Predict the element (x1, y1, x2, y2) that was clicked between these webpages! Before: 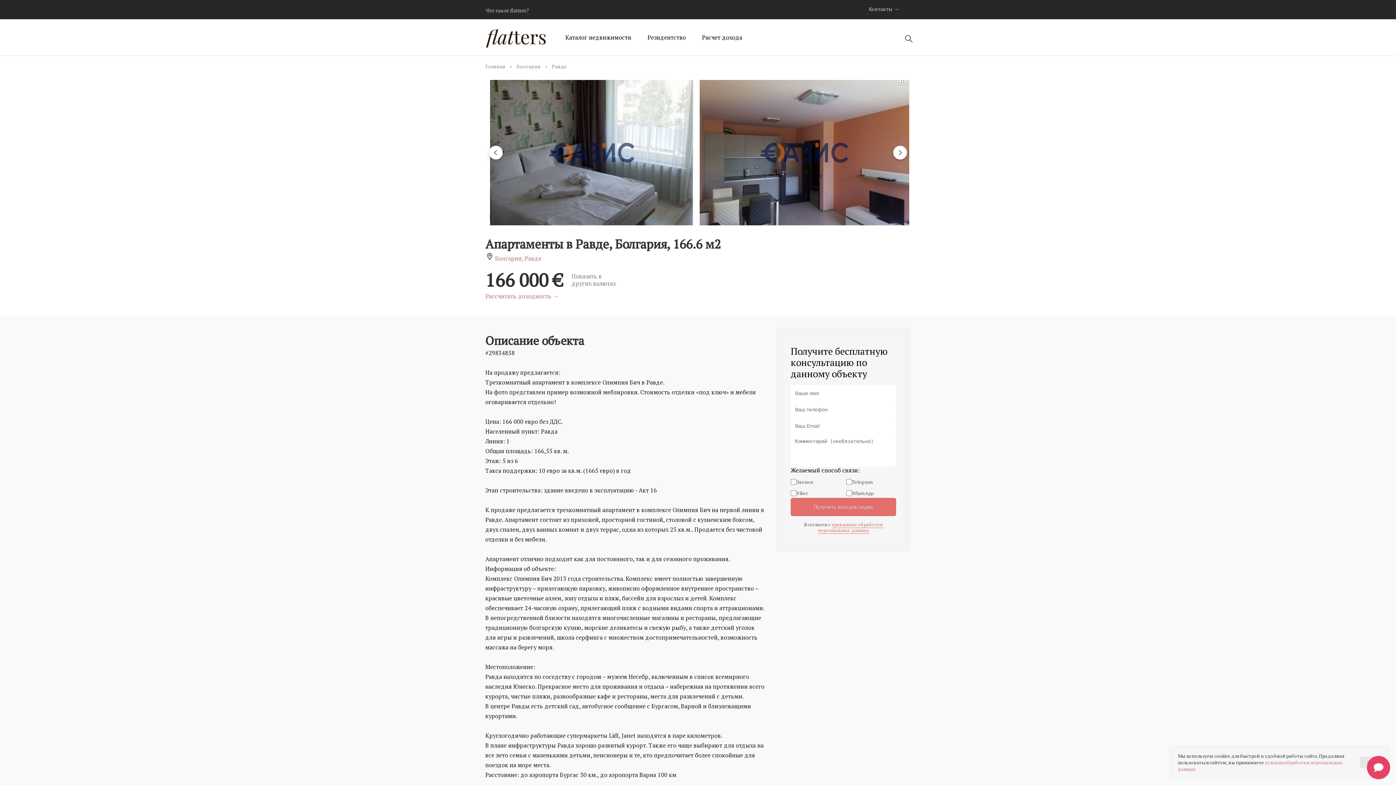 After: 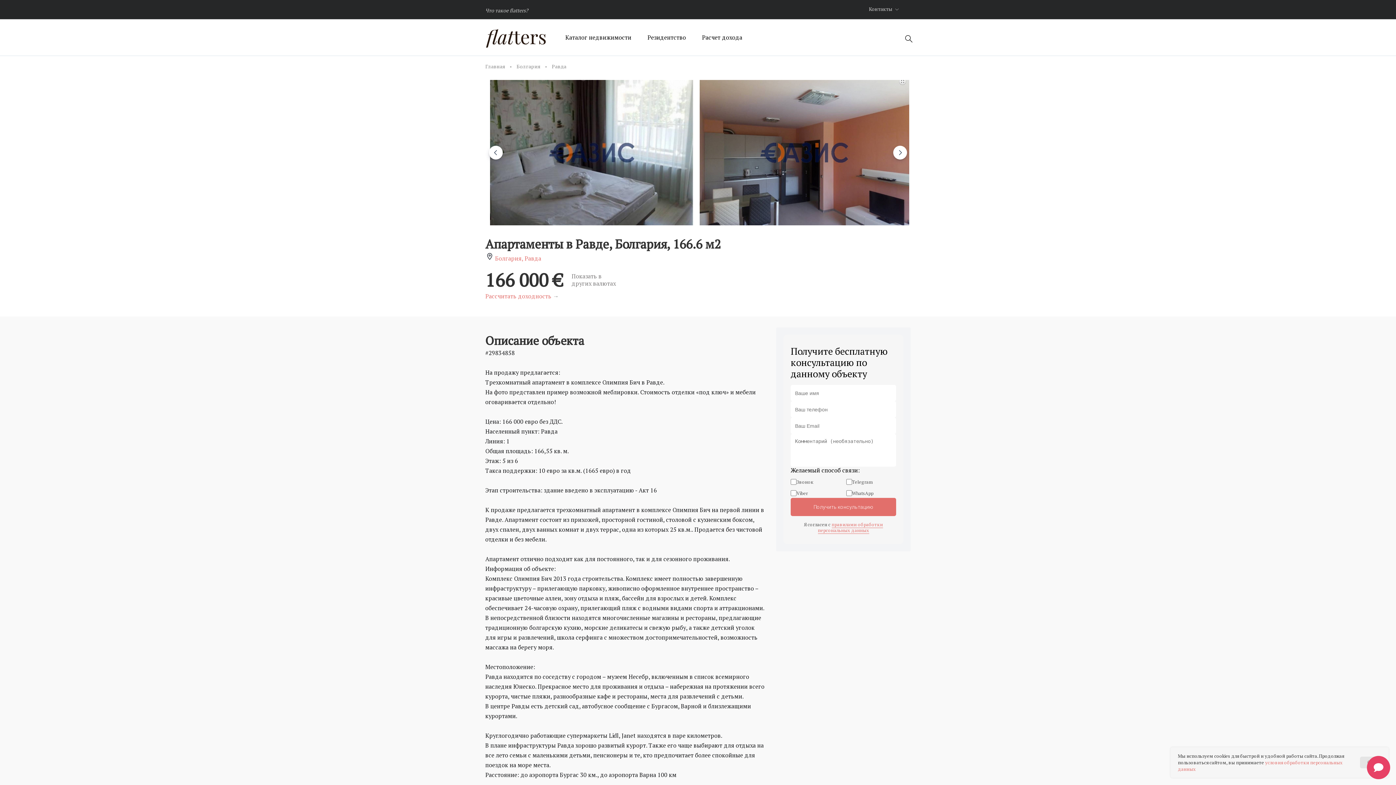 Action: bbox: (831, 521, 883, 528) label: правилами обработки